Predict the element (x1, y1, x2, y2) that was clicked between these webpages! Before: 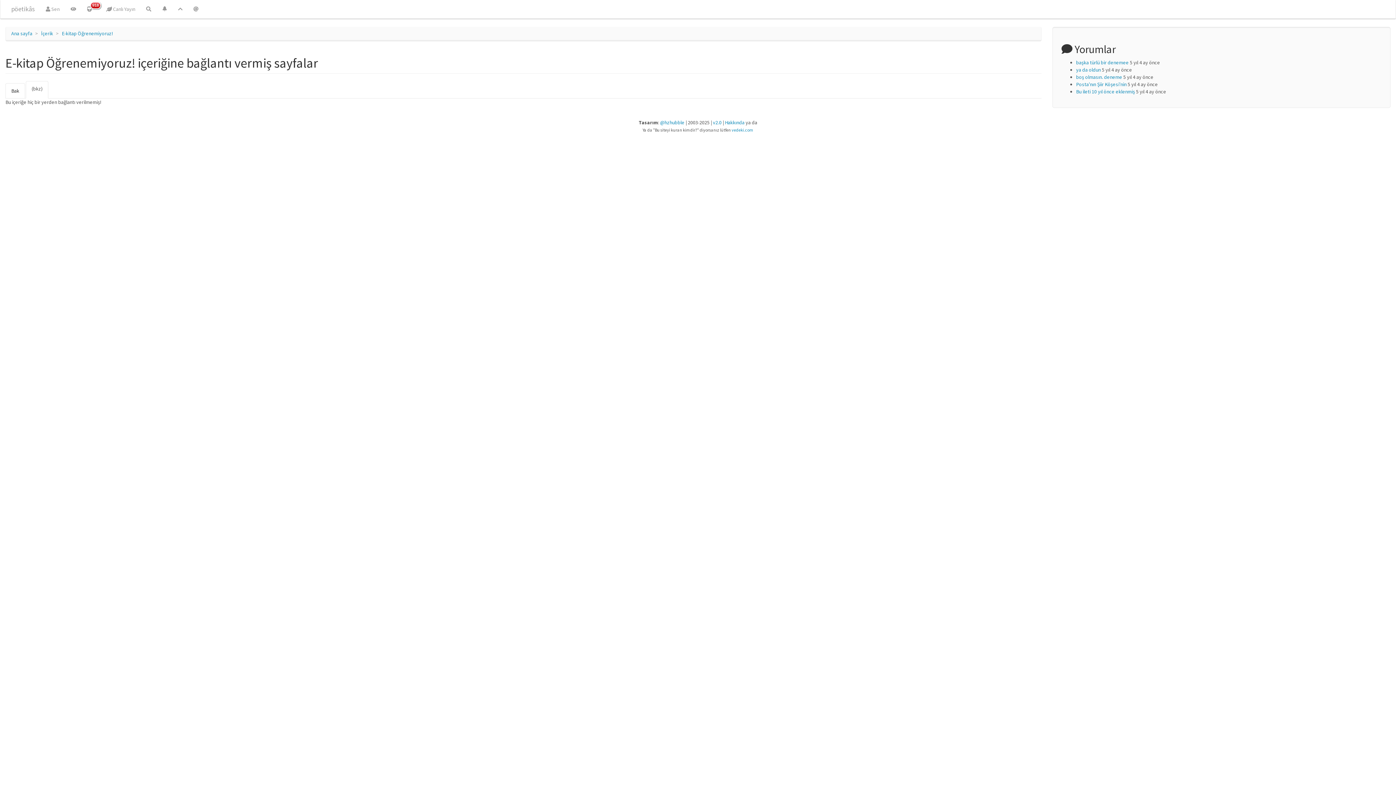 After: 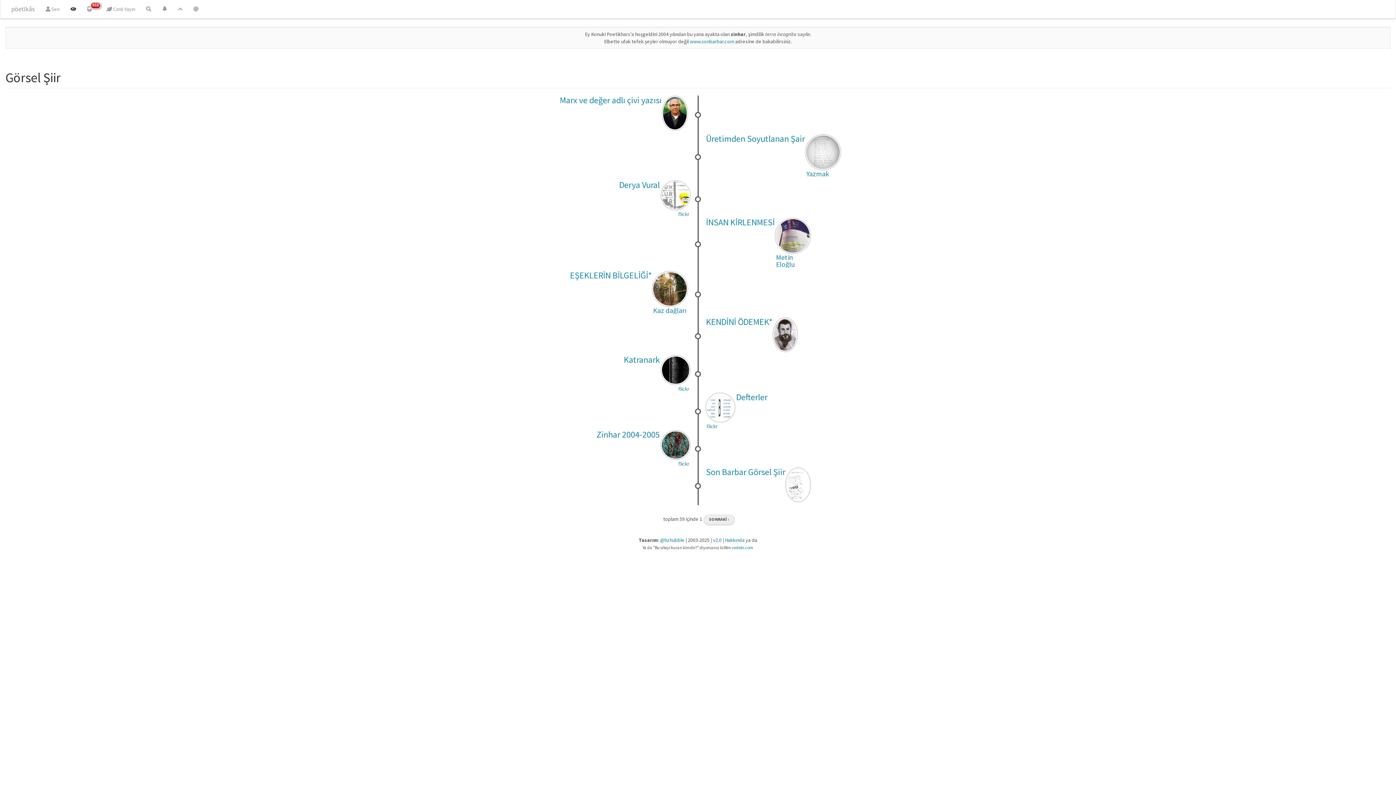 Action: label: pöetikâs bbox: (5, 0, 40, 18)